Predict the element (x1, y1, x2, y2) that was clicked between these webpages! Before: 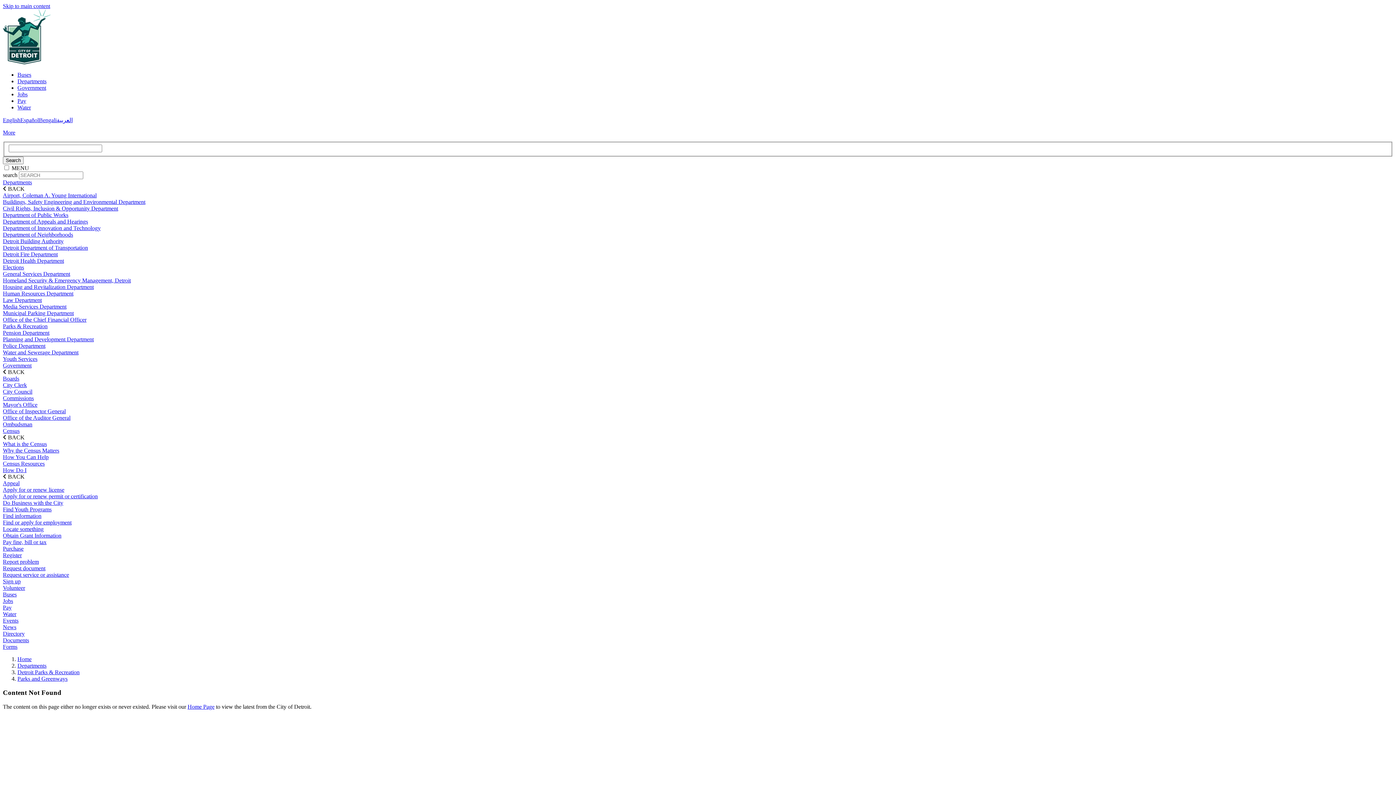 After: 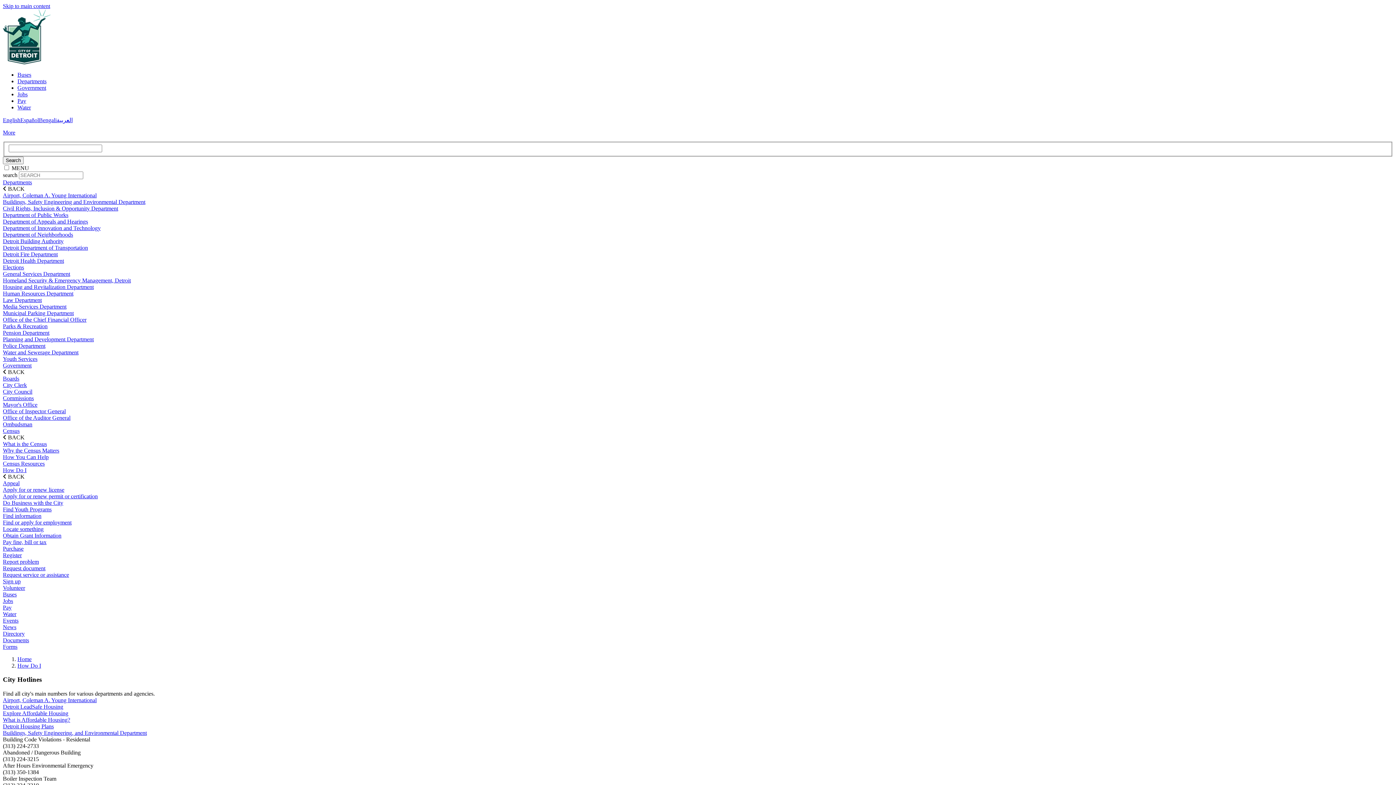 Action: bbox: (2, 630, 24, 636) label: Directory